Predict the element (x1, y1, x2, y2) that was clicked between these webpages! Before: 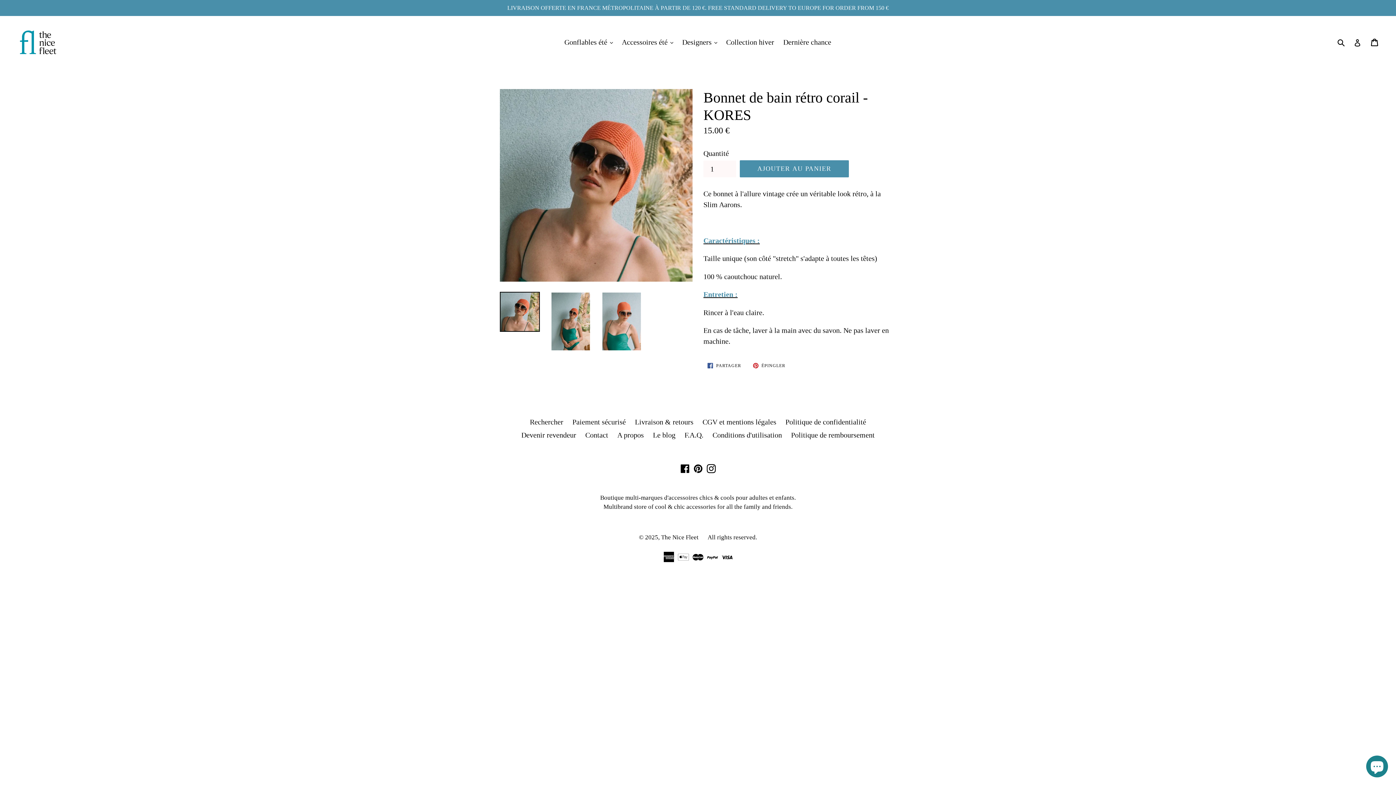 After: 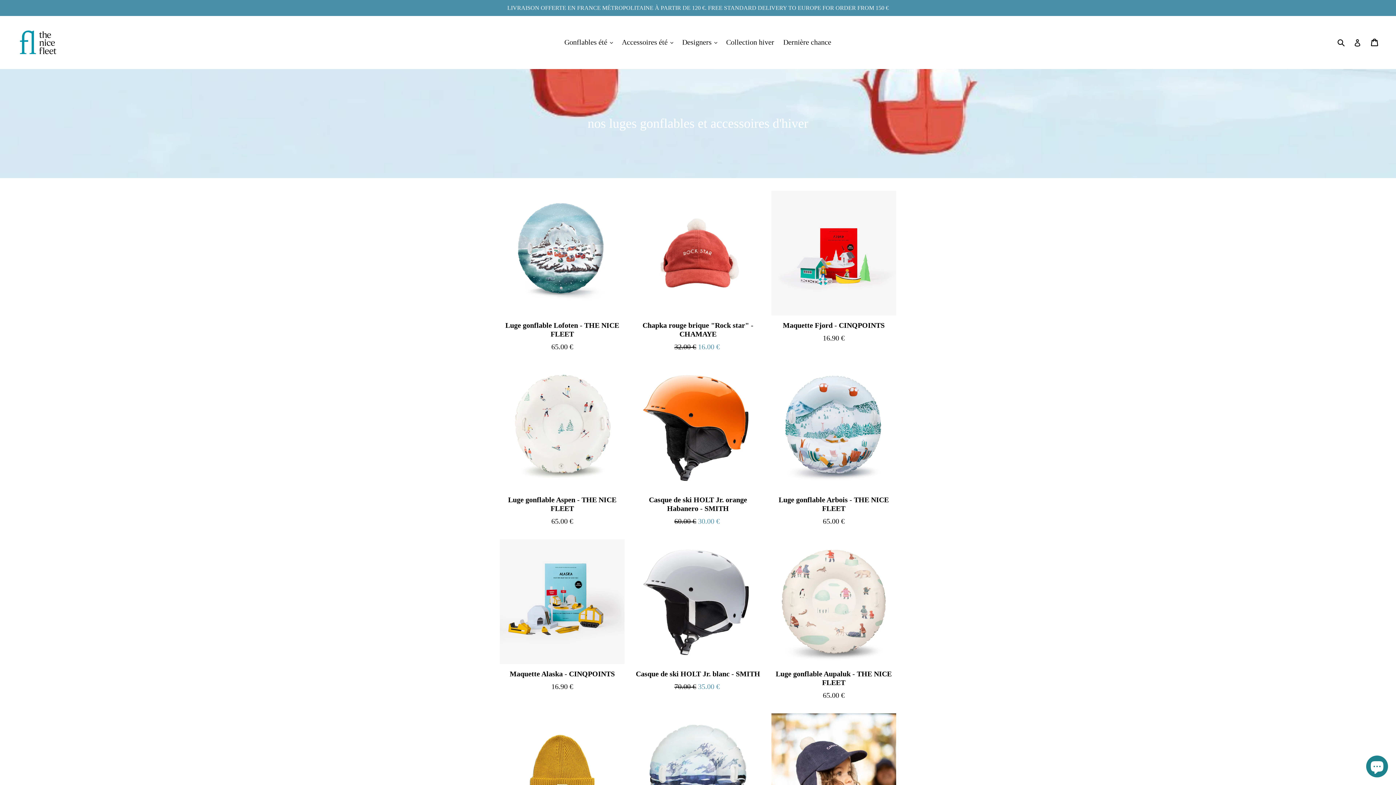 Action: bbox: (722, 35, 778, 48) label: Collection hiver